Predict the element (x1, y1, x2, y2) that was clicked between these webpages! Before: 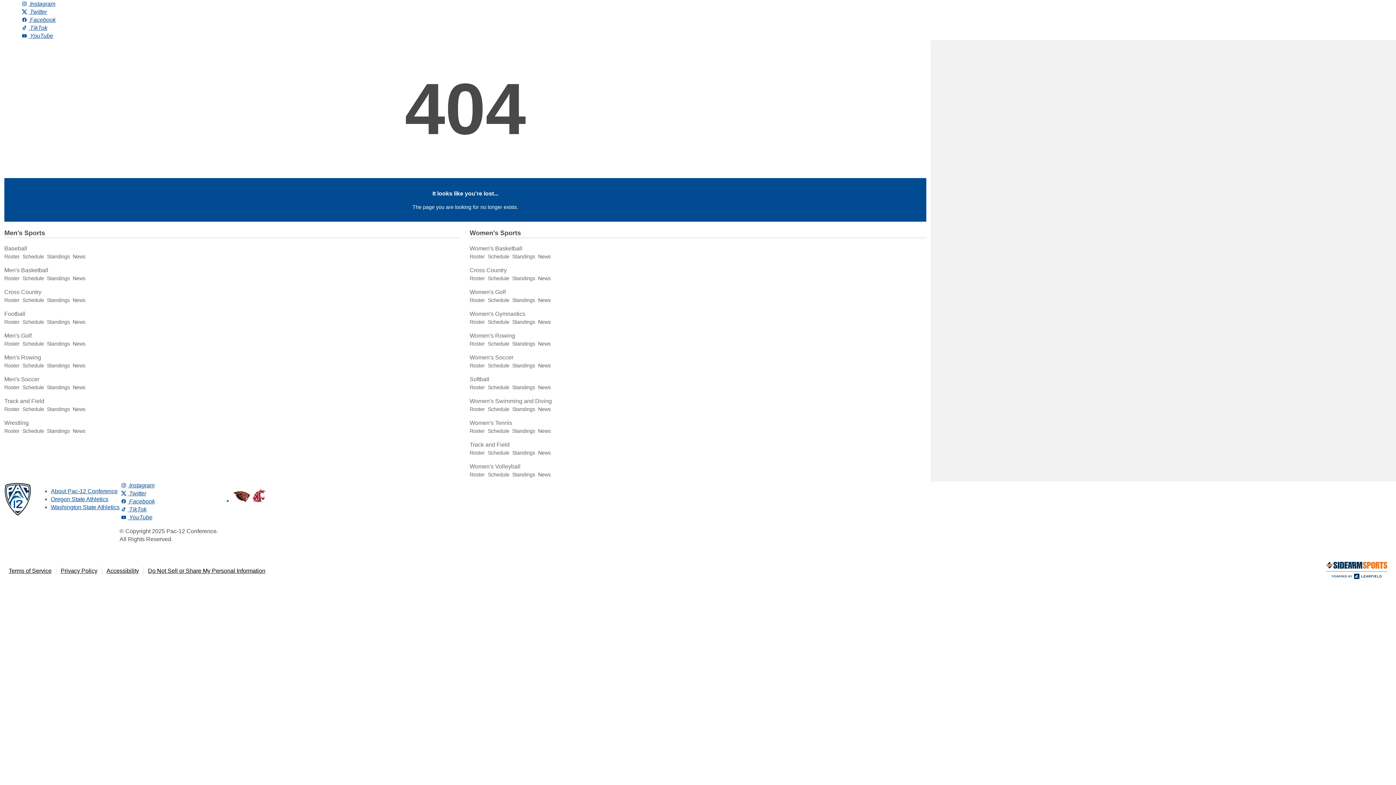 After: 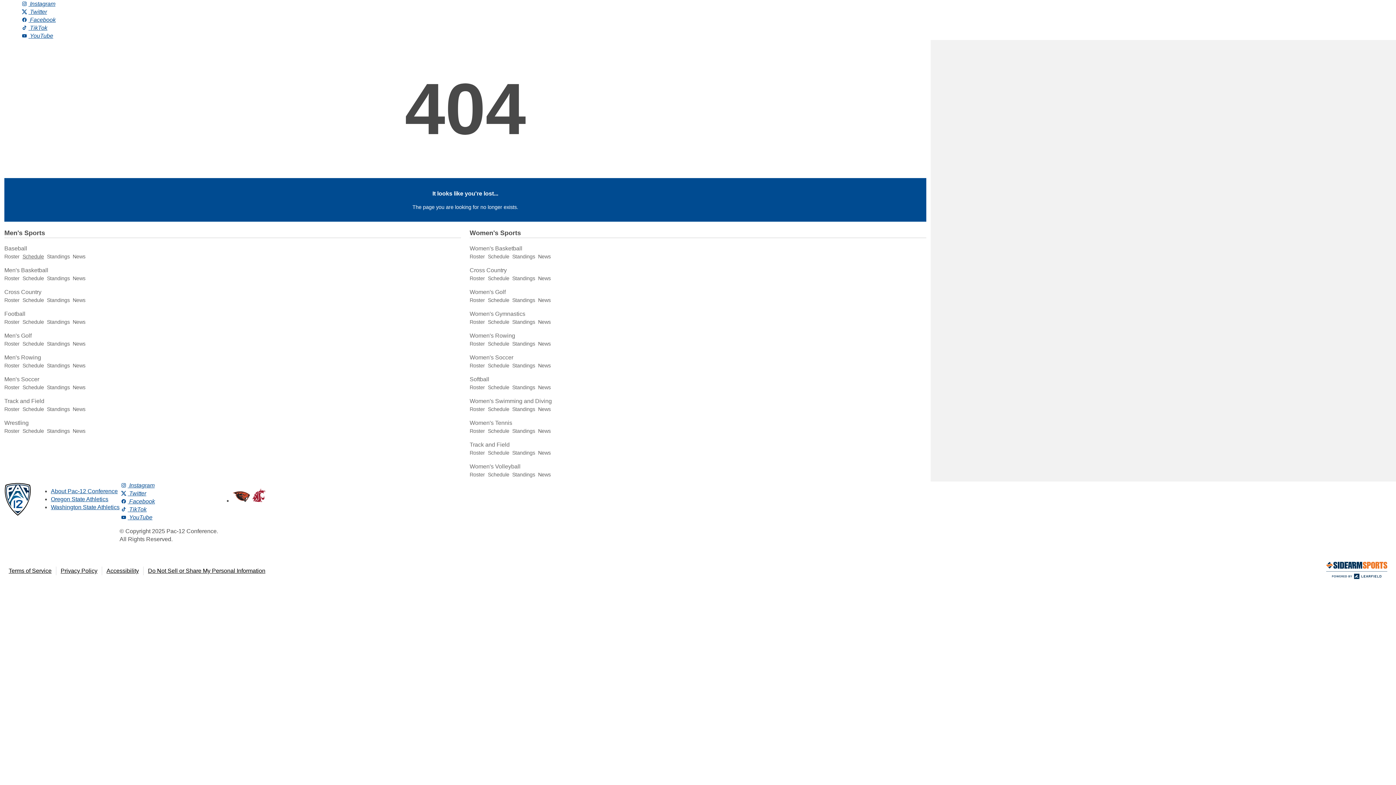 Action: label: Schedule bbox: (22, 253, 44, 259)